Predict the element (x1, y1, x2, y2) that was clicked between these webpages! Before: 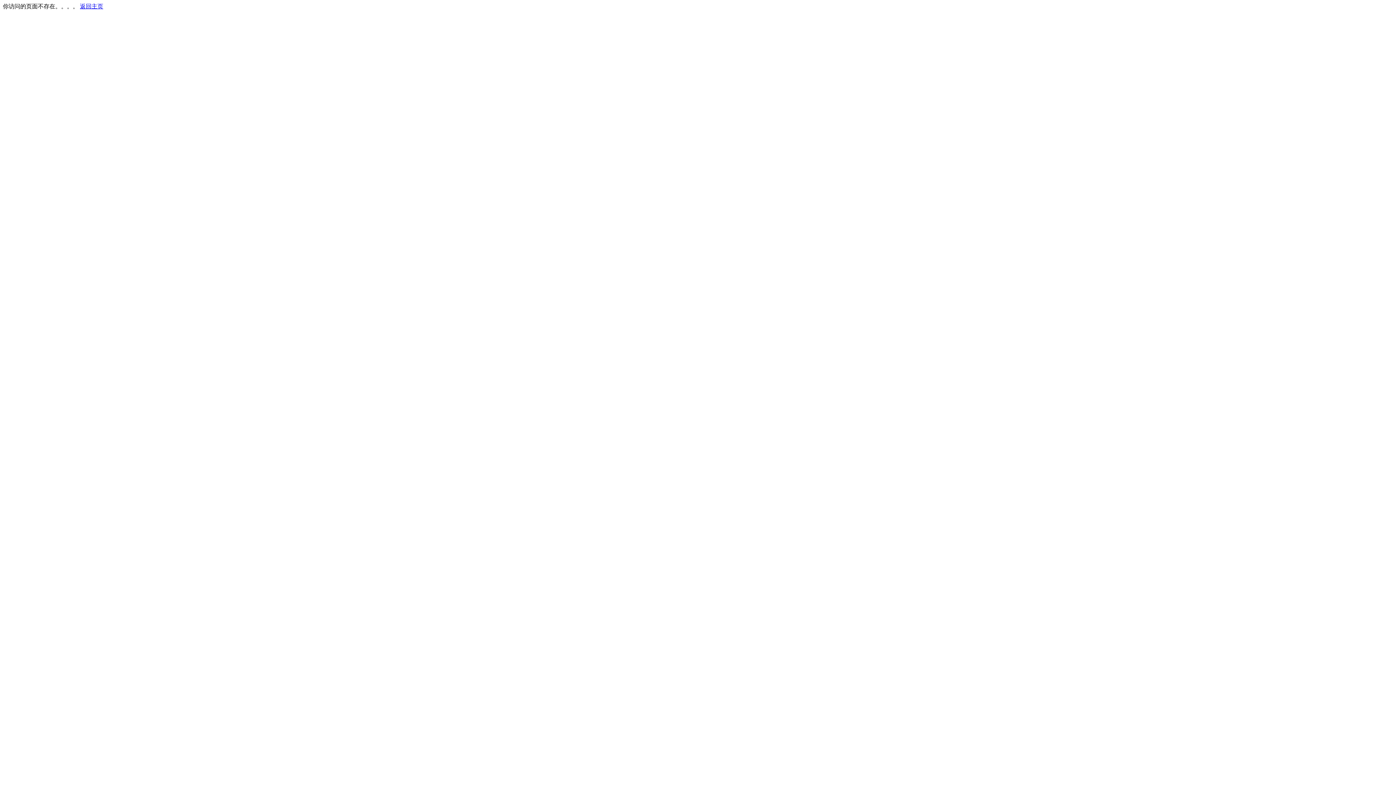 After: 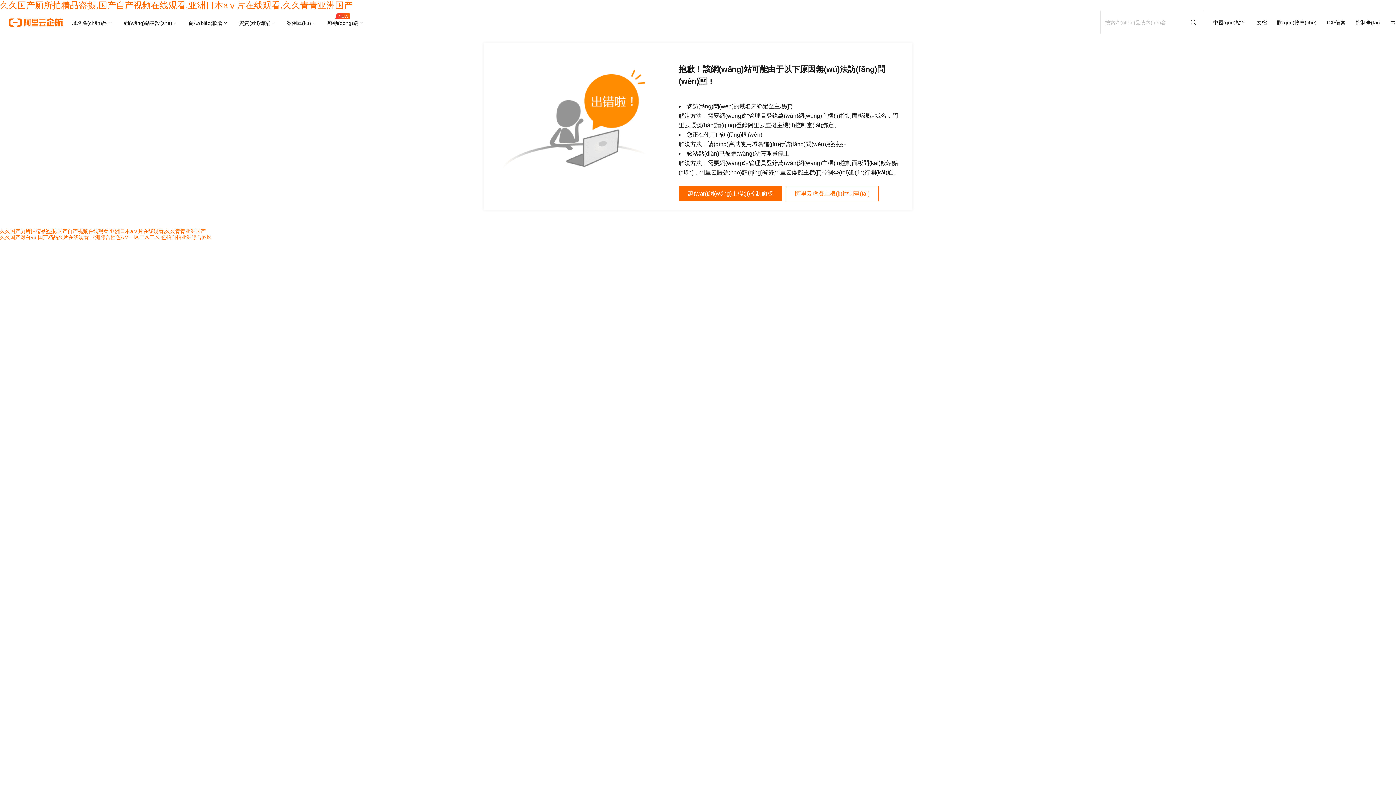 Action: label: 返回主页 bbox: (80, 3, 103, 9)